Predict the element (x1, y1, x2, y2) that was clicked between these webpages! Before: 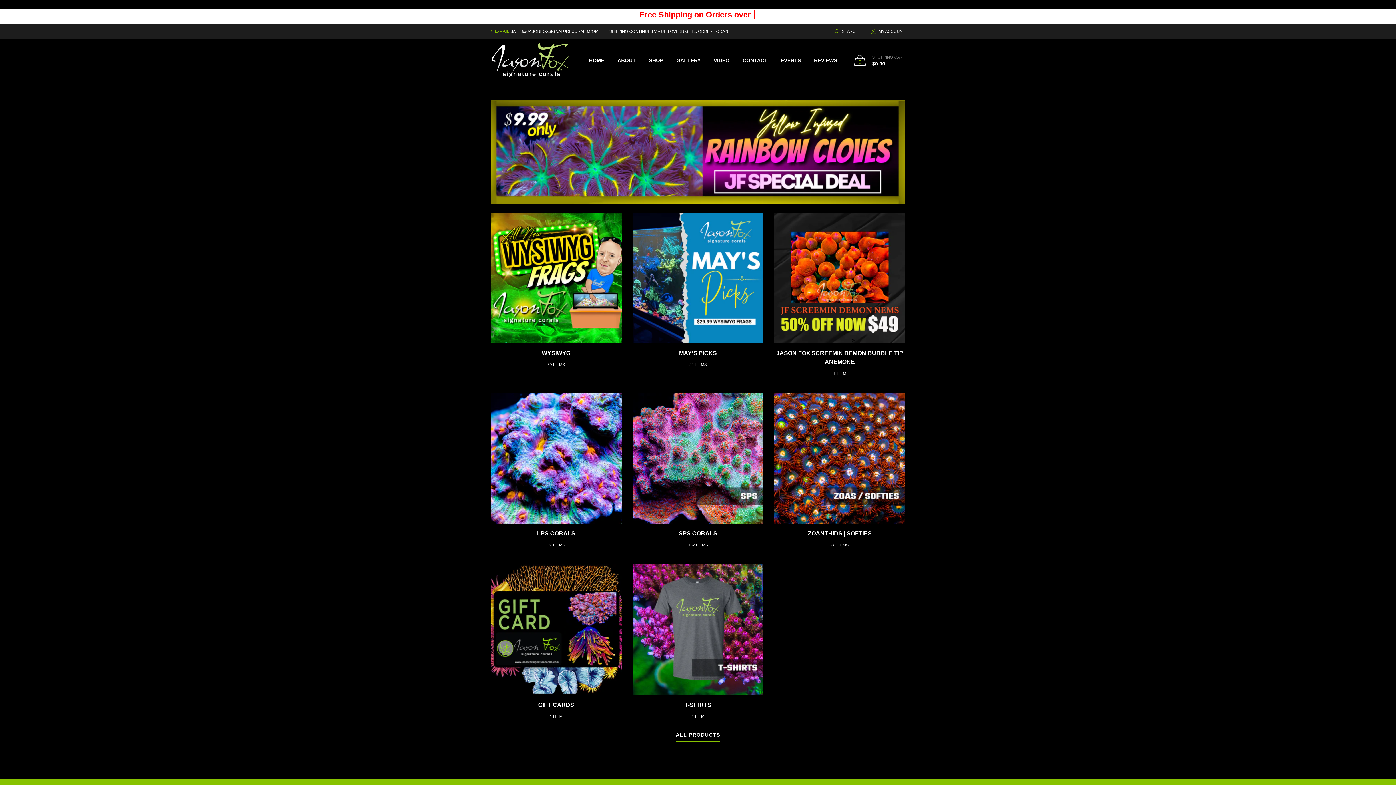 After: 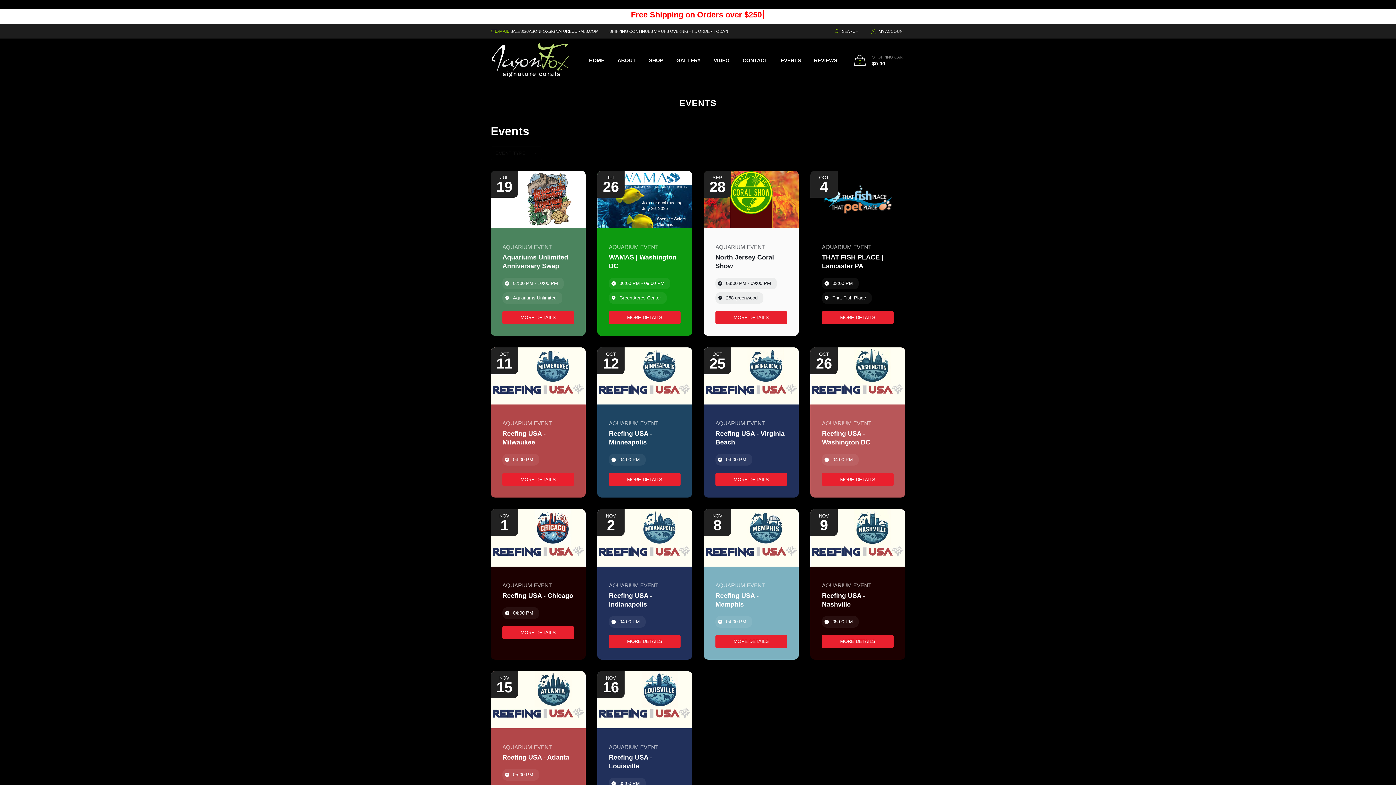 Action: label: EVENTS bbox: (774, 49, 807, 71)